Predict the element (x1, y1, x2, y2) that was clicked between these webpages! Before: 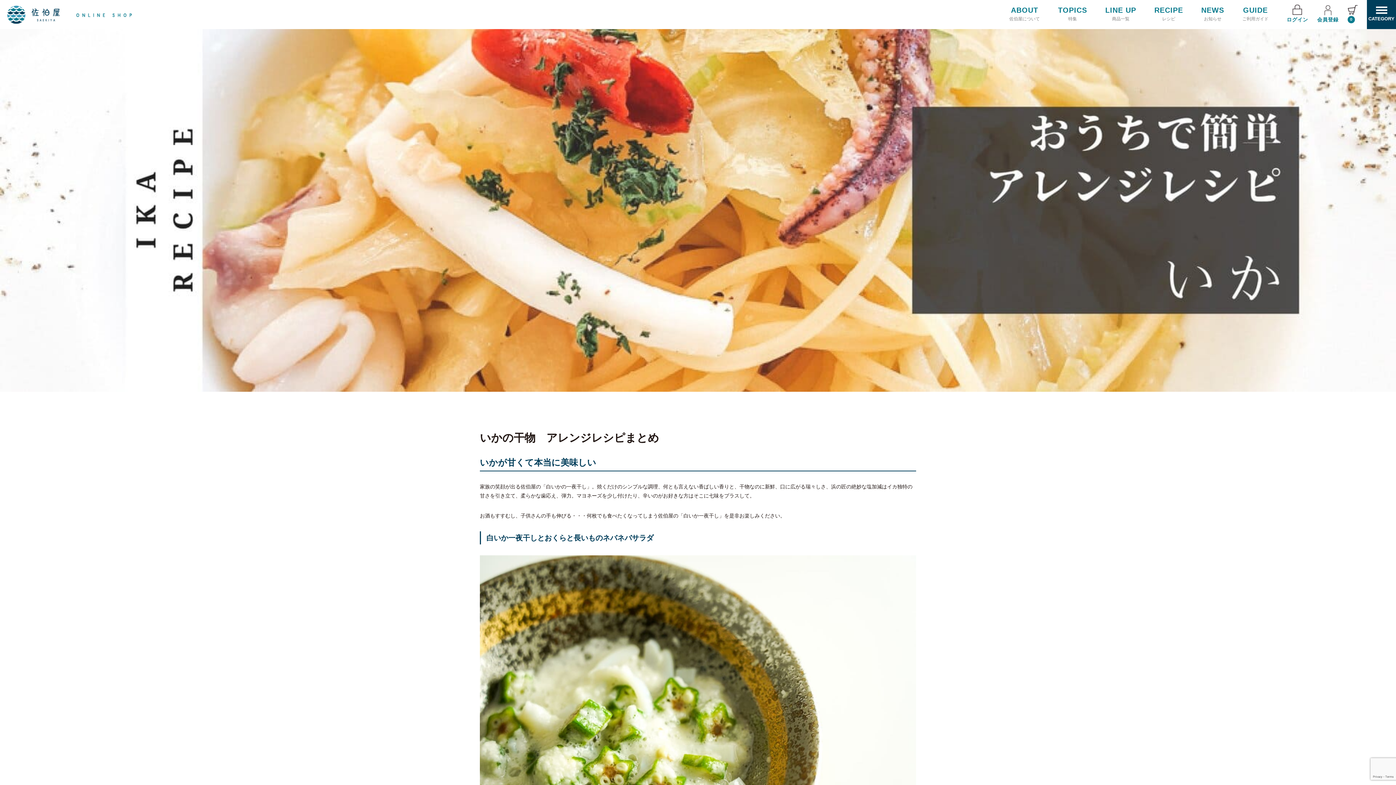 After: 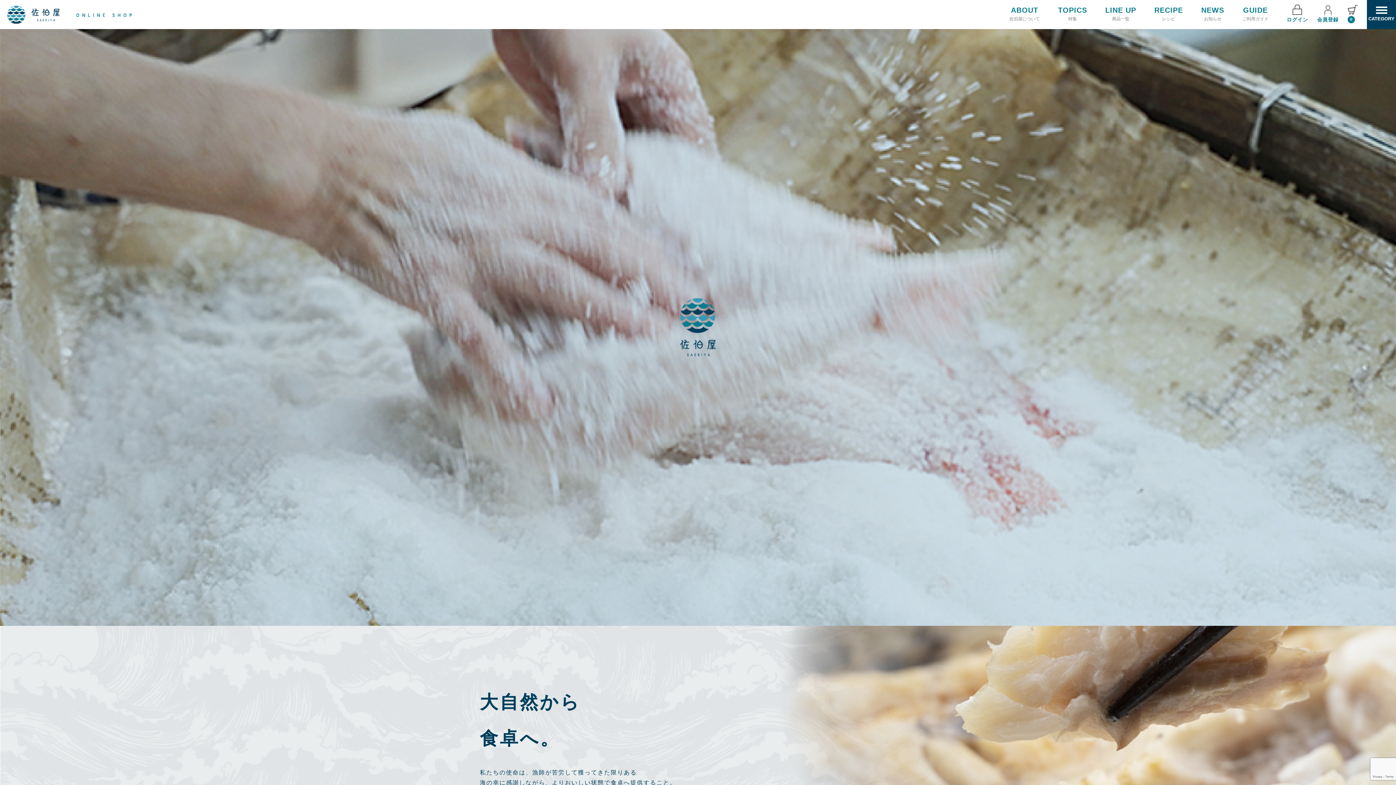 Action: bbox: (1009, 4, 1040, 22) label: ABOUT
佐伯屋について